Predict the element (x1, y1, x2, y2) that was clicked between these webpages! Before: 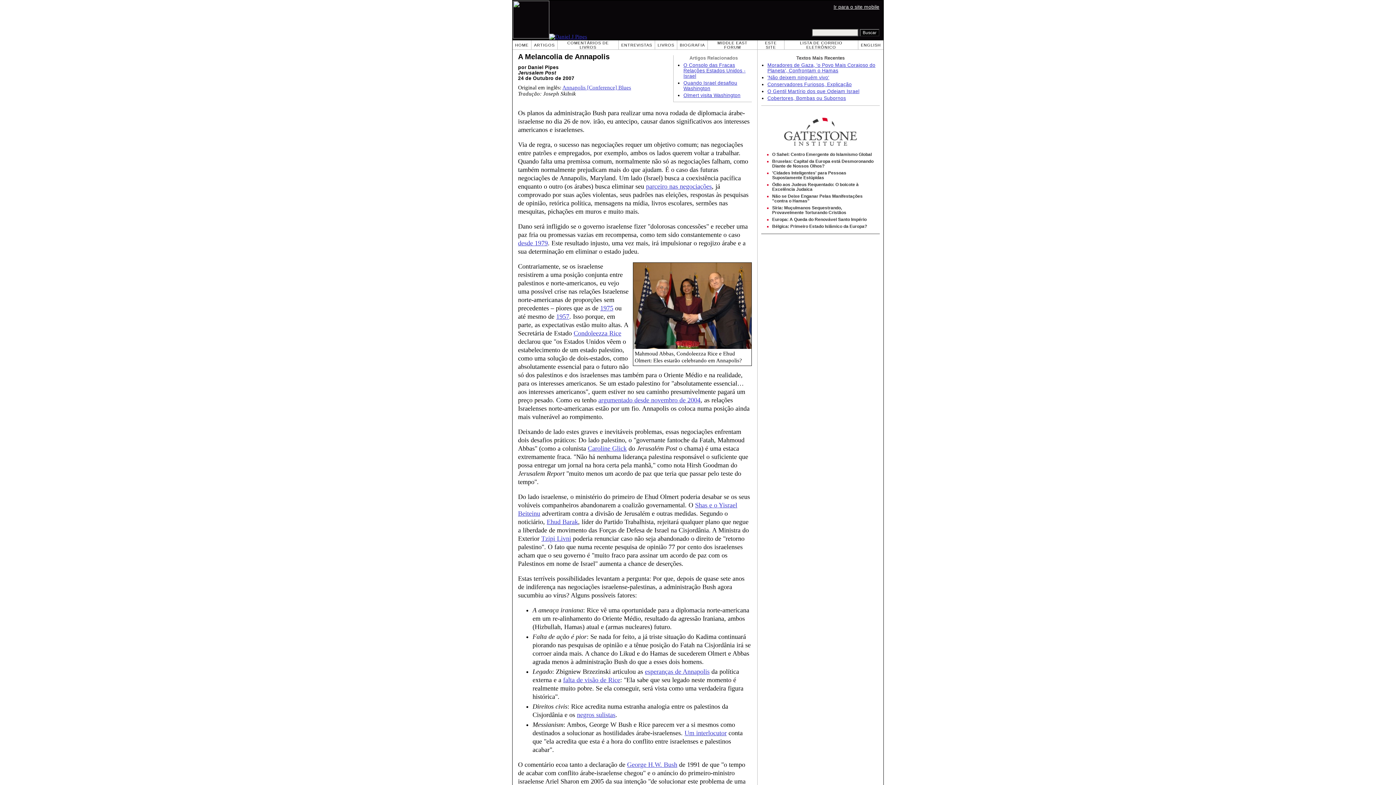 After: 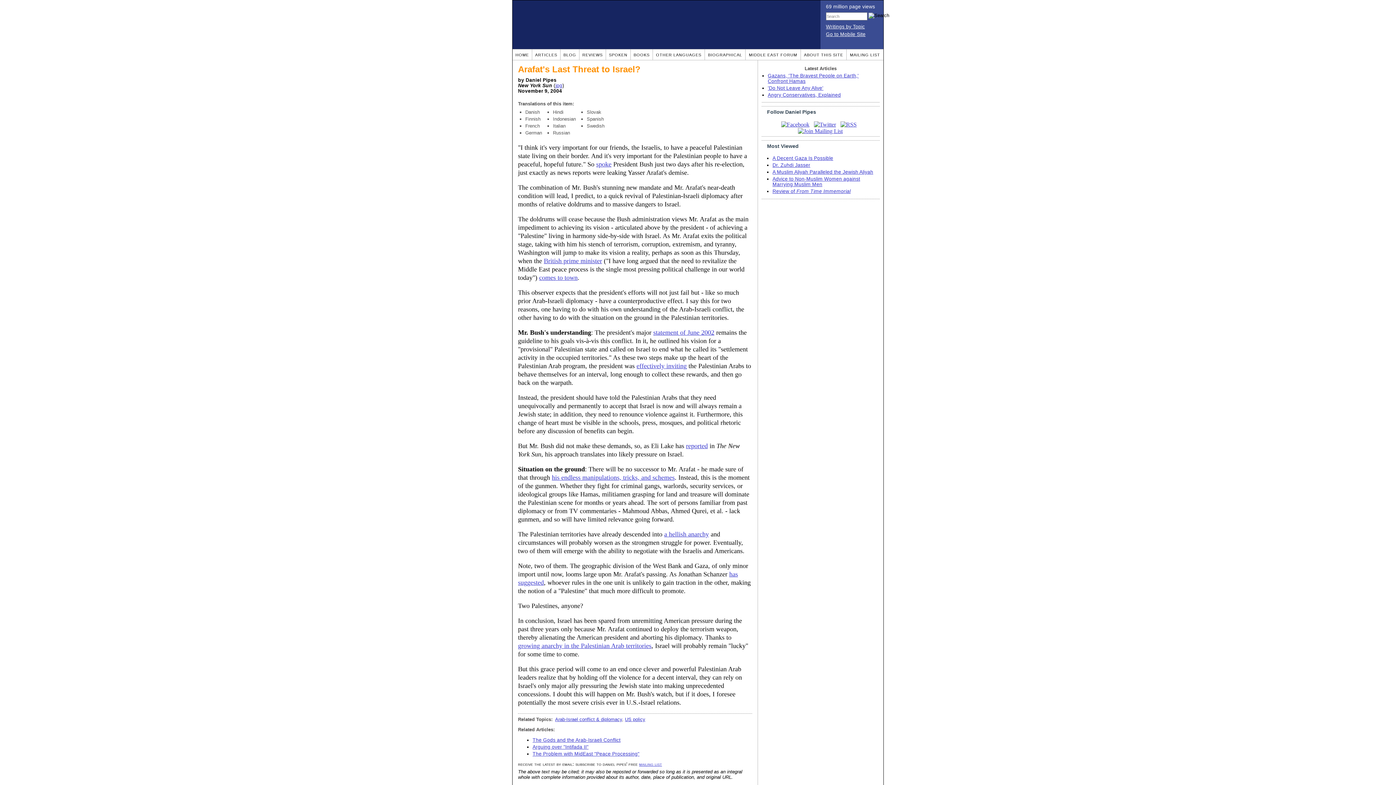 Action: label: argumentado desde novembro de 2004 bbox: (598, 396, 700, 404)